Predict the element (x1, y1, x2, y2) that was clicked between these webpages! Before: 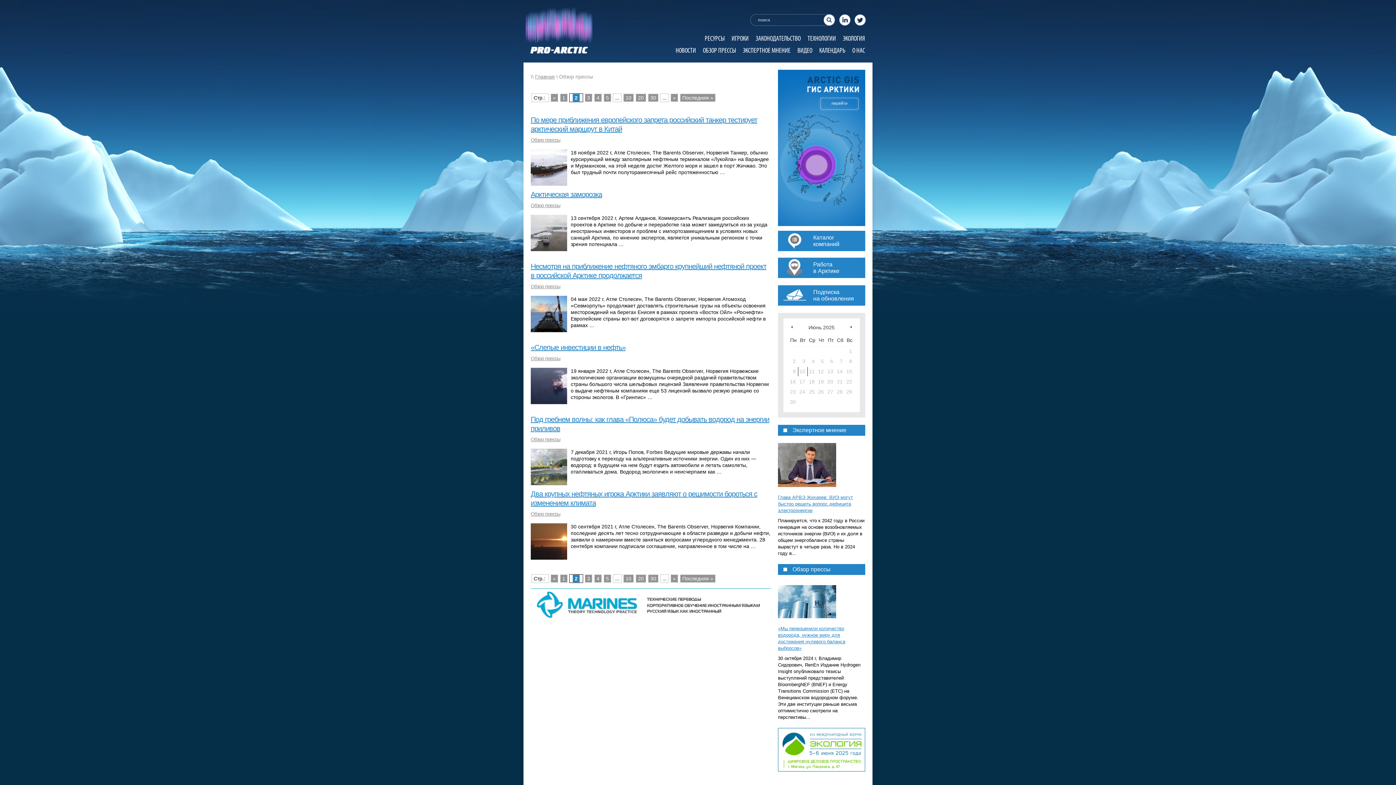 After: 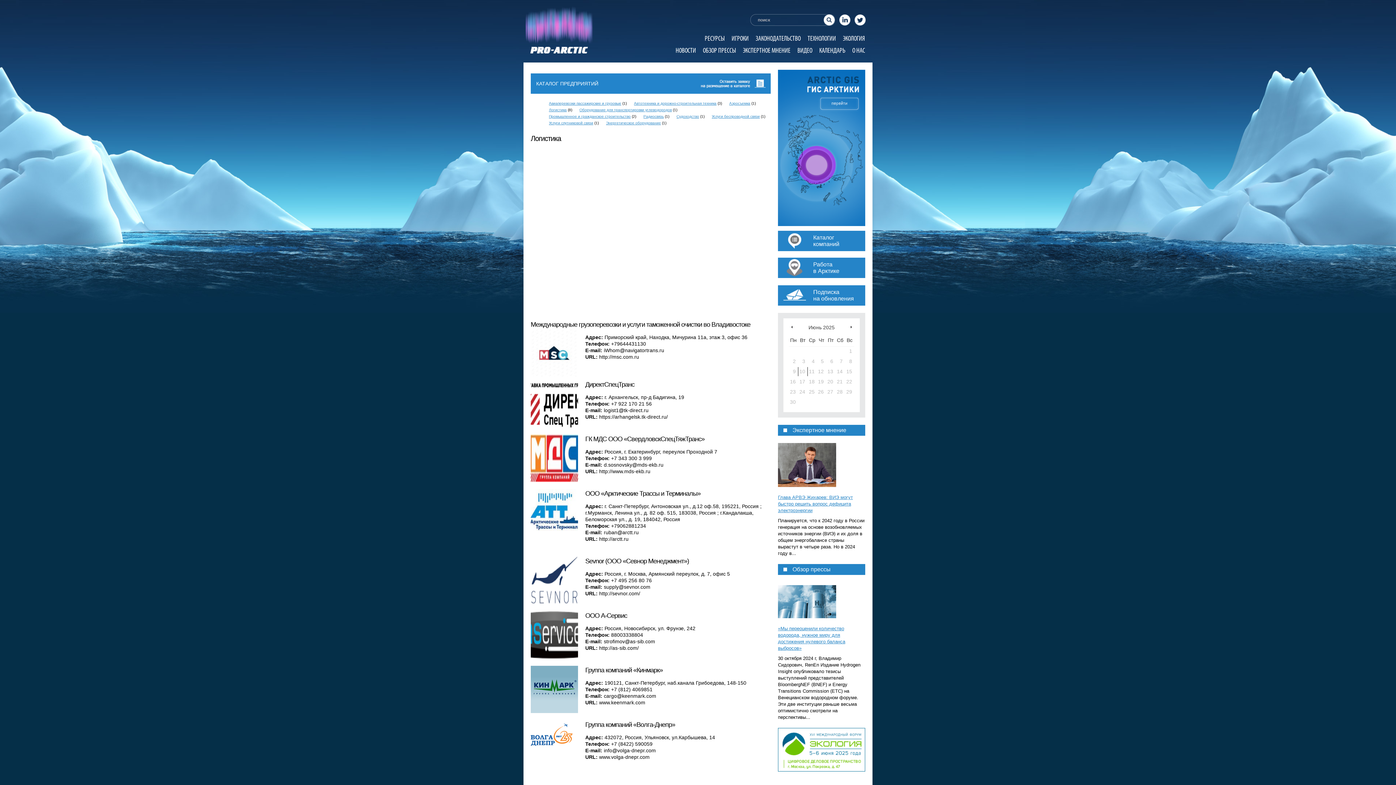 Action: bbox: (788, 244, 801, 249)